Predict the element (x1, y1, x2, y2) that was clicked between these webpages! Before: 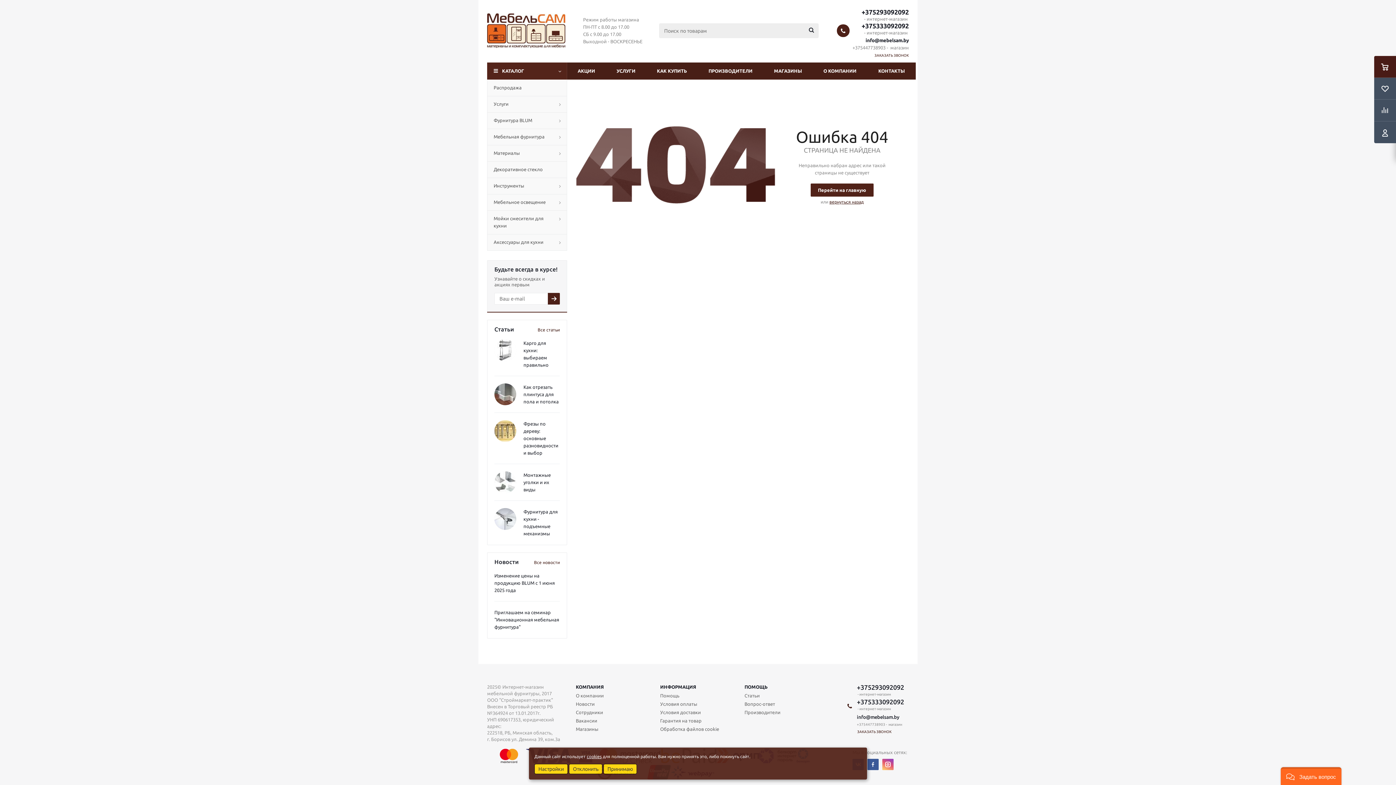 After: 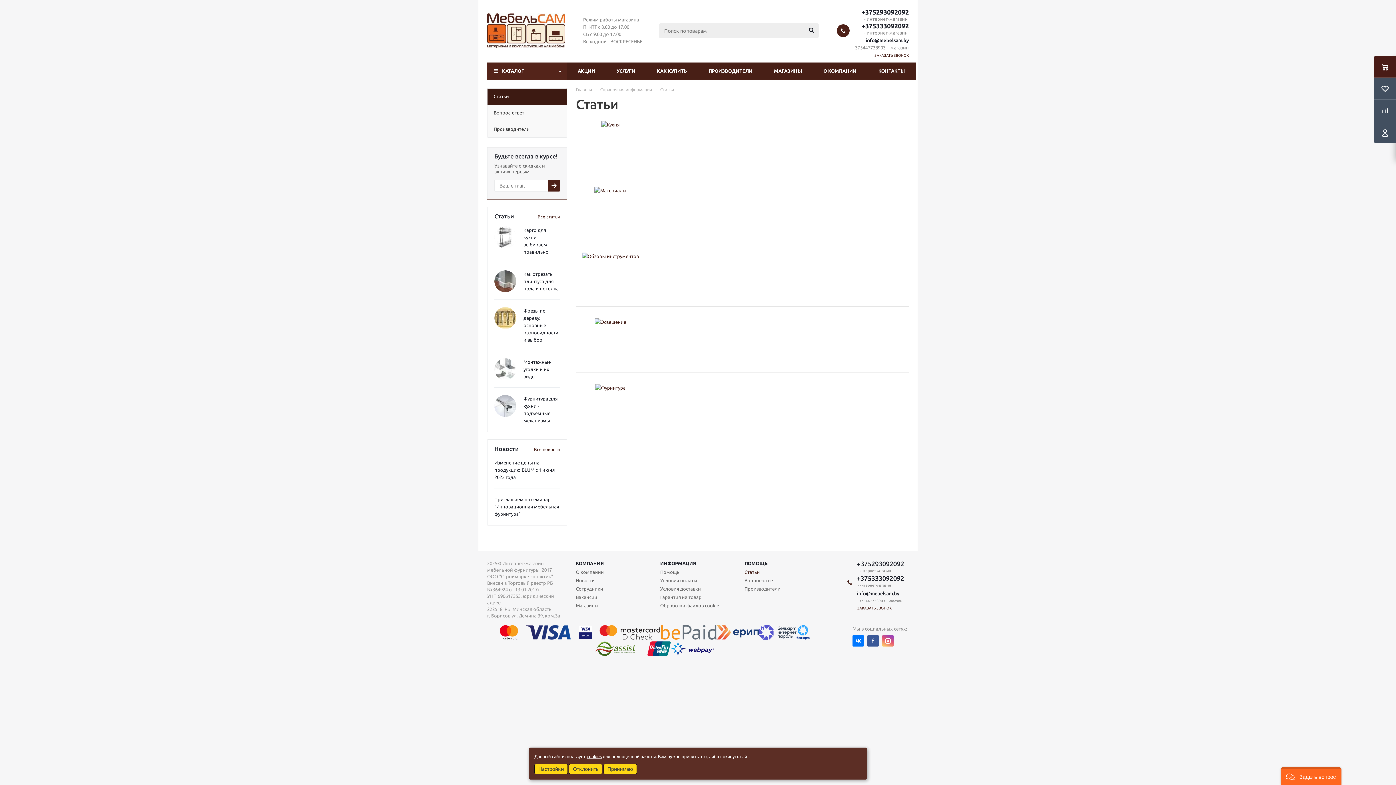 Action: label: Статьи bbox: (744, 692, 759, 699)